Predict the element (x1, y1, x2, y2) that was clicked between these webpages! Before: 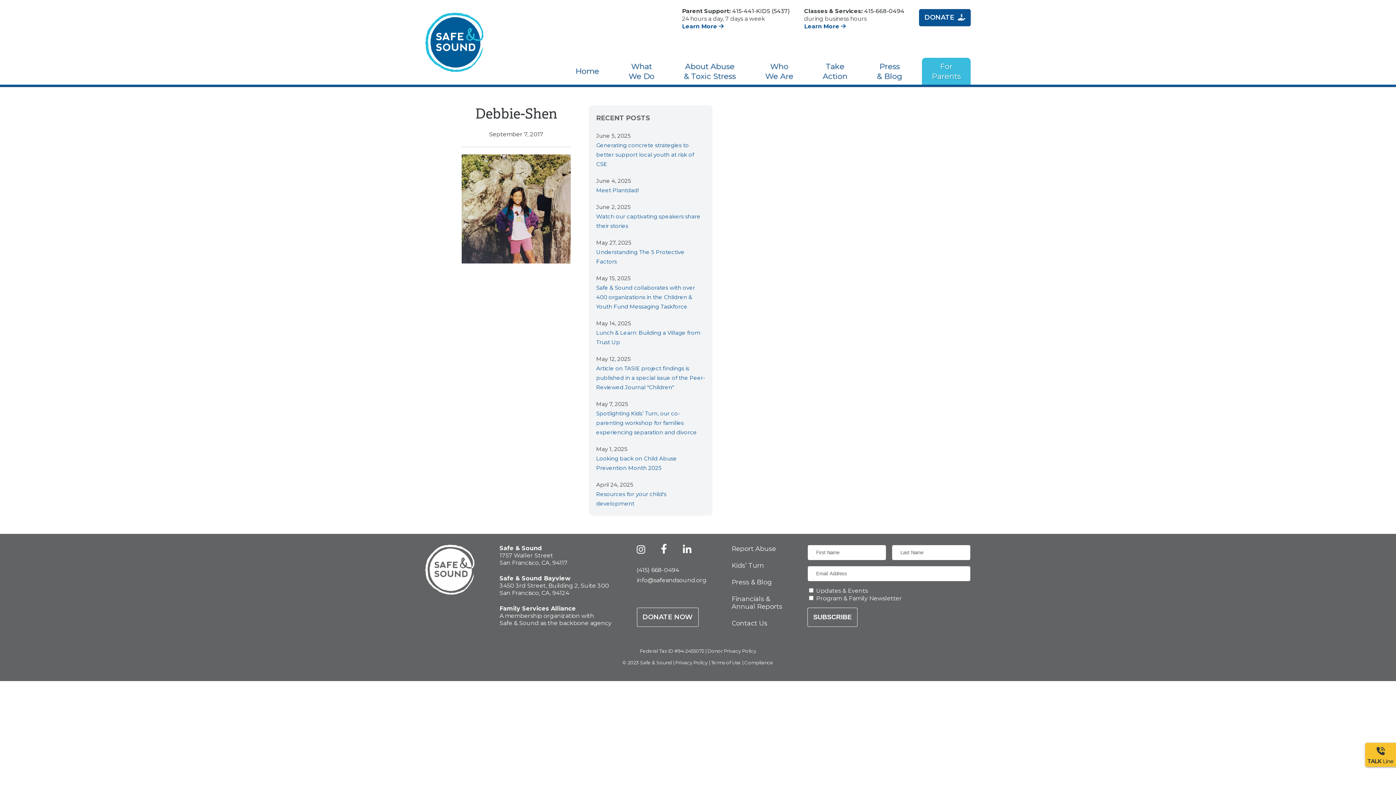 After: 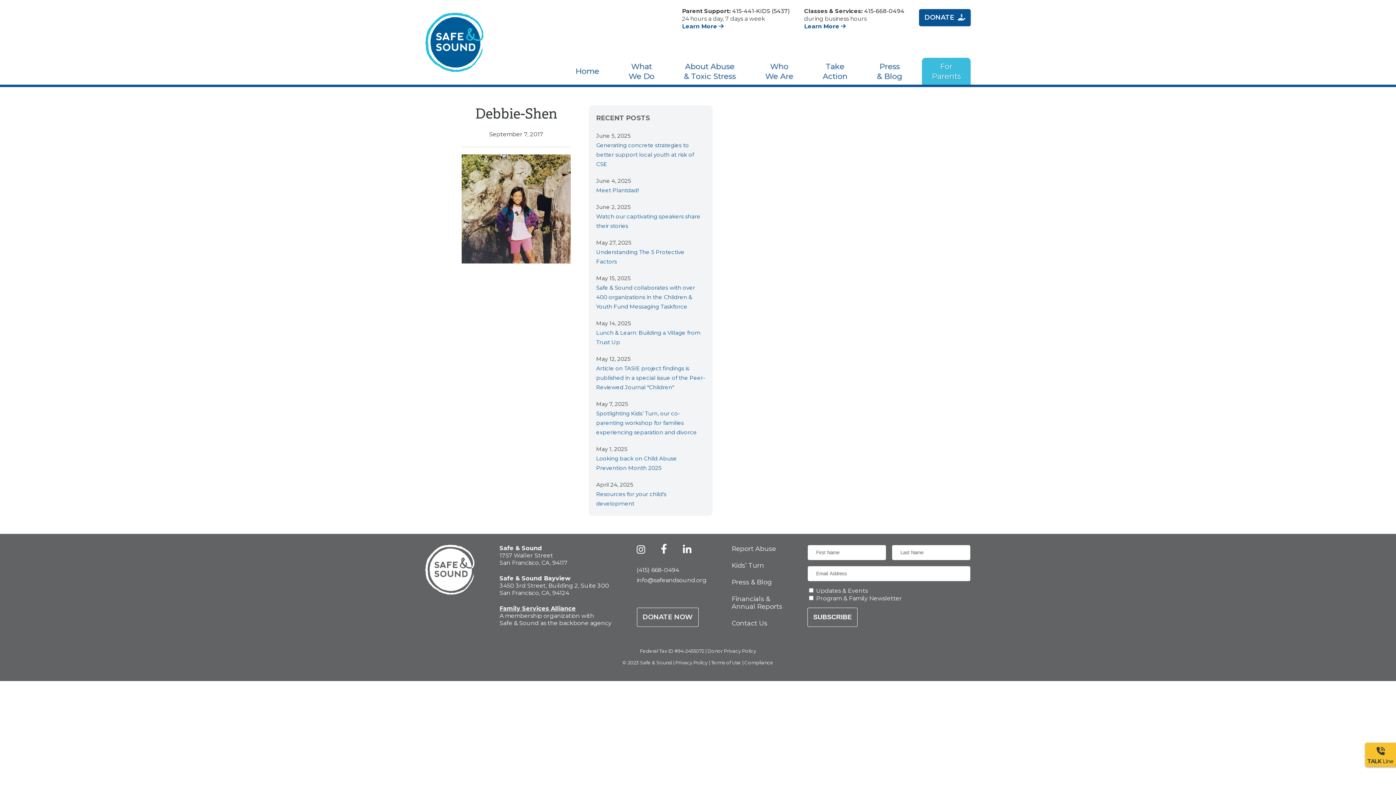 Action: bbox: (499, 605, 576, 612) label: Family Services Alliance